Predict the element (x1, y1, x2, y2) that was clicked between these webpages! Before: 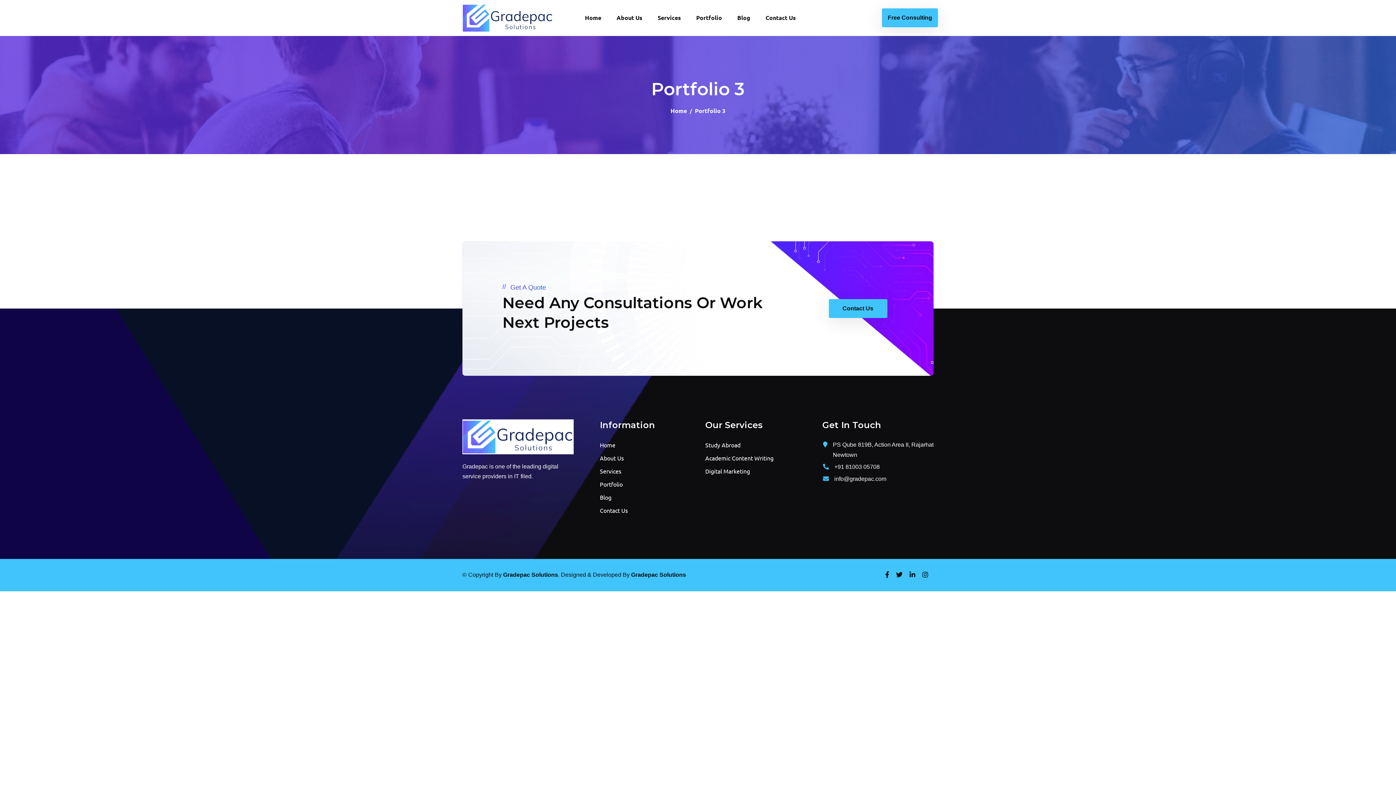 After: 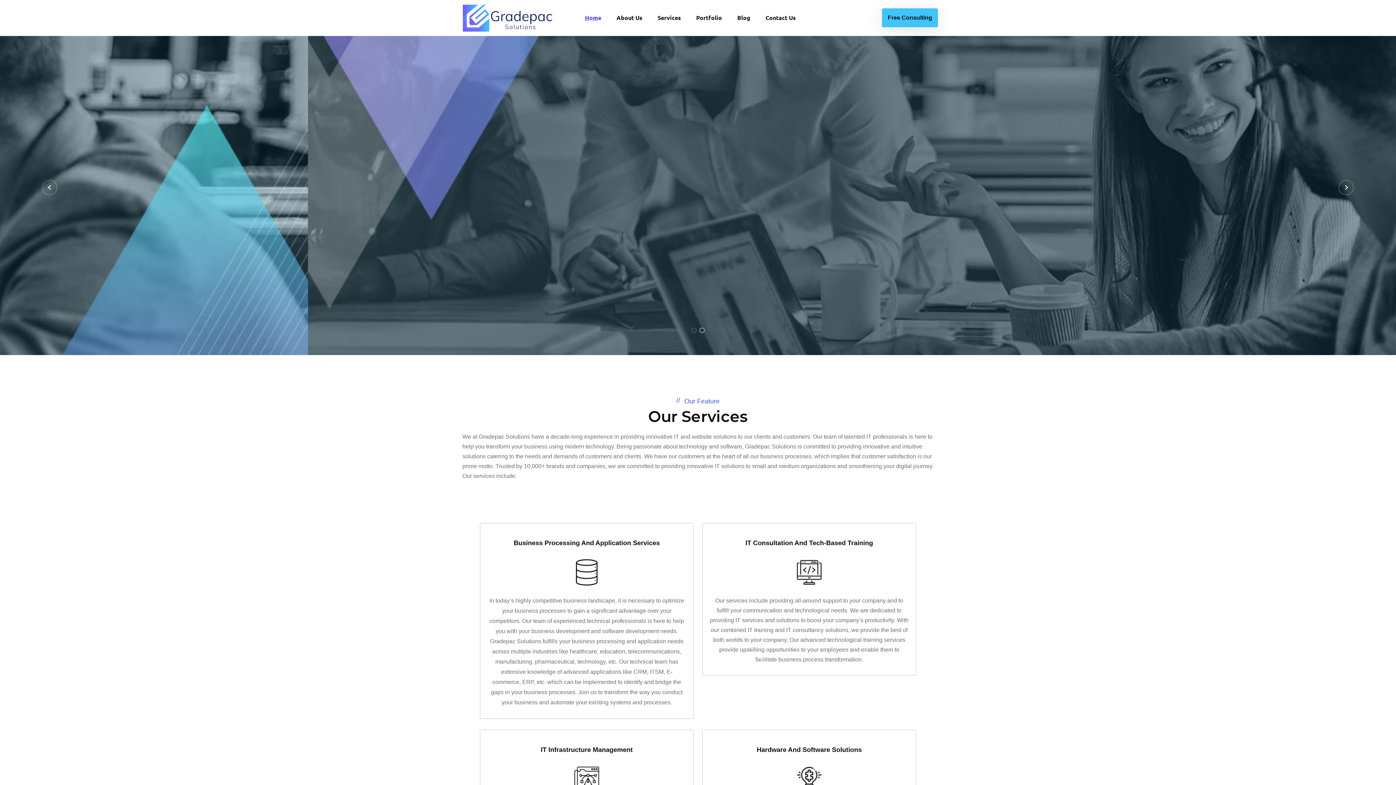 Action: bbox: (462, 0, 573, 35)